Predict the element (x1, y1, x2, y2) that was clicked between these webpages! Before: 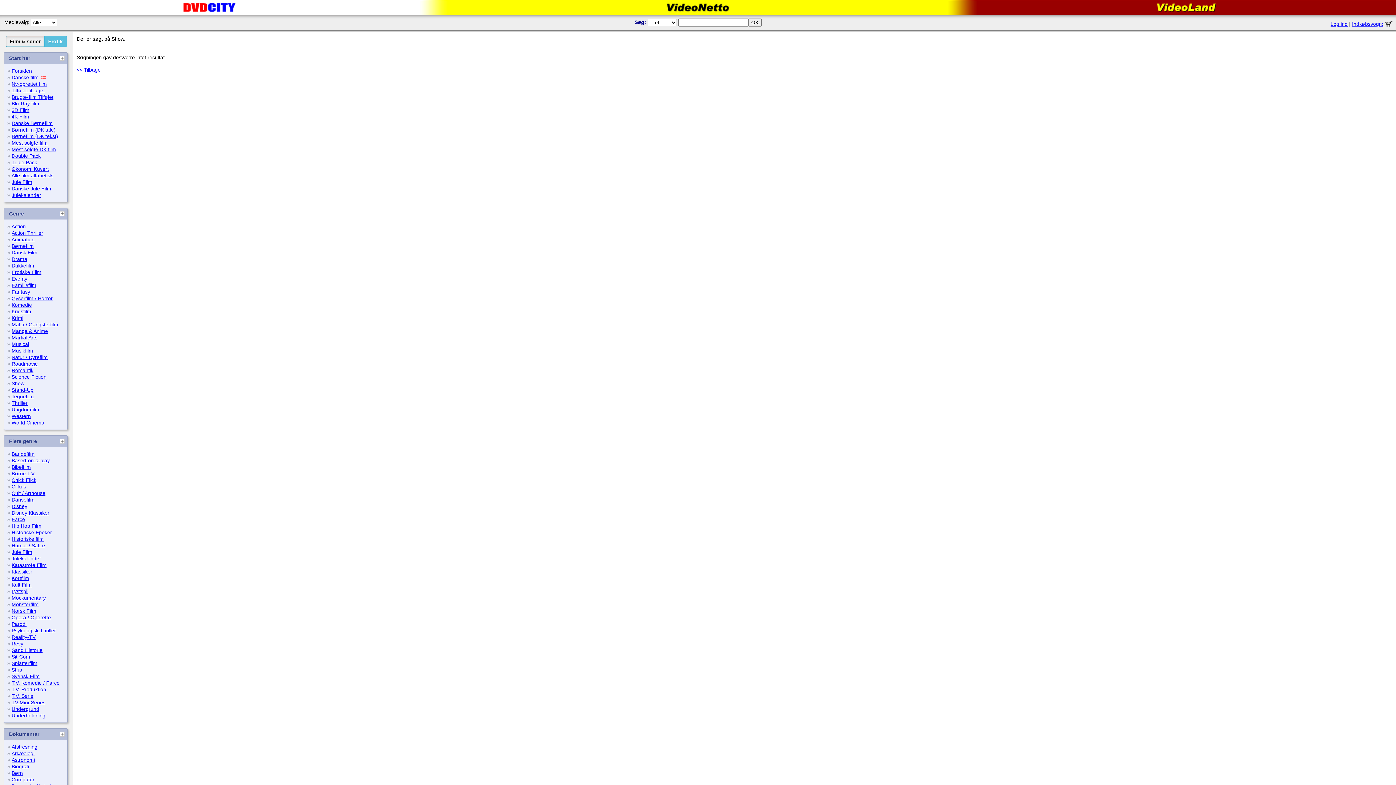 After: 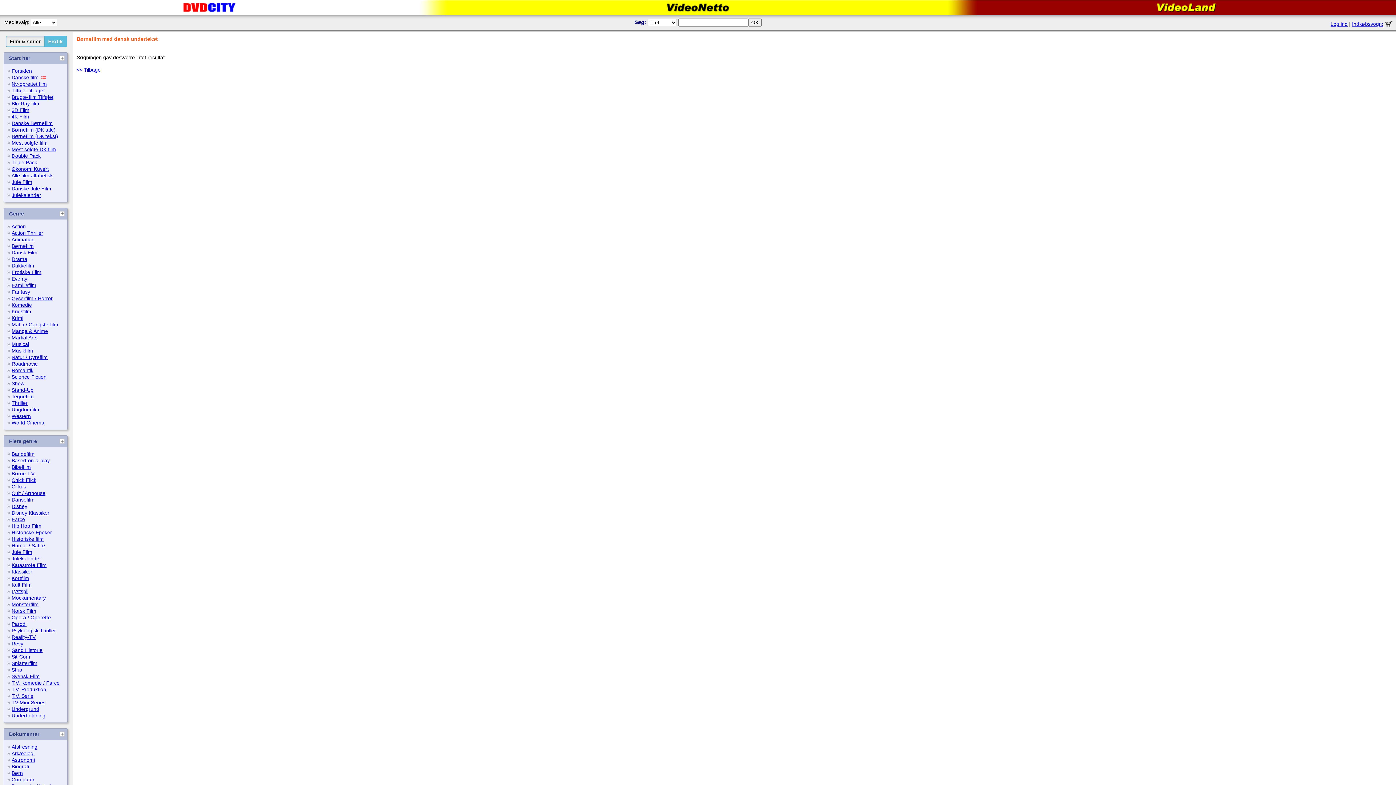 Action: label: Børnefilm (DK tekst) bbox: (11, 133, 58, 139)